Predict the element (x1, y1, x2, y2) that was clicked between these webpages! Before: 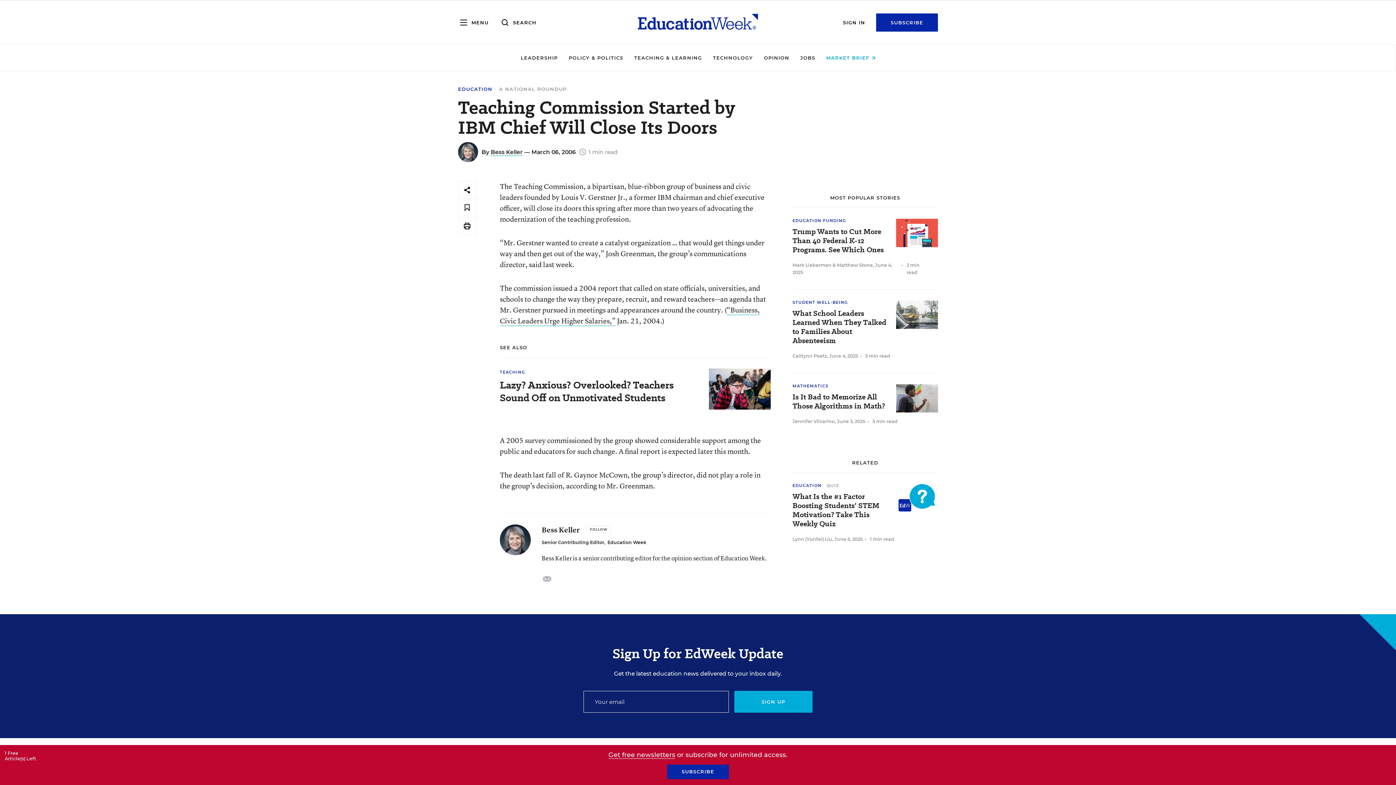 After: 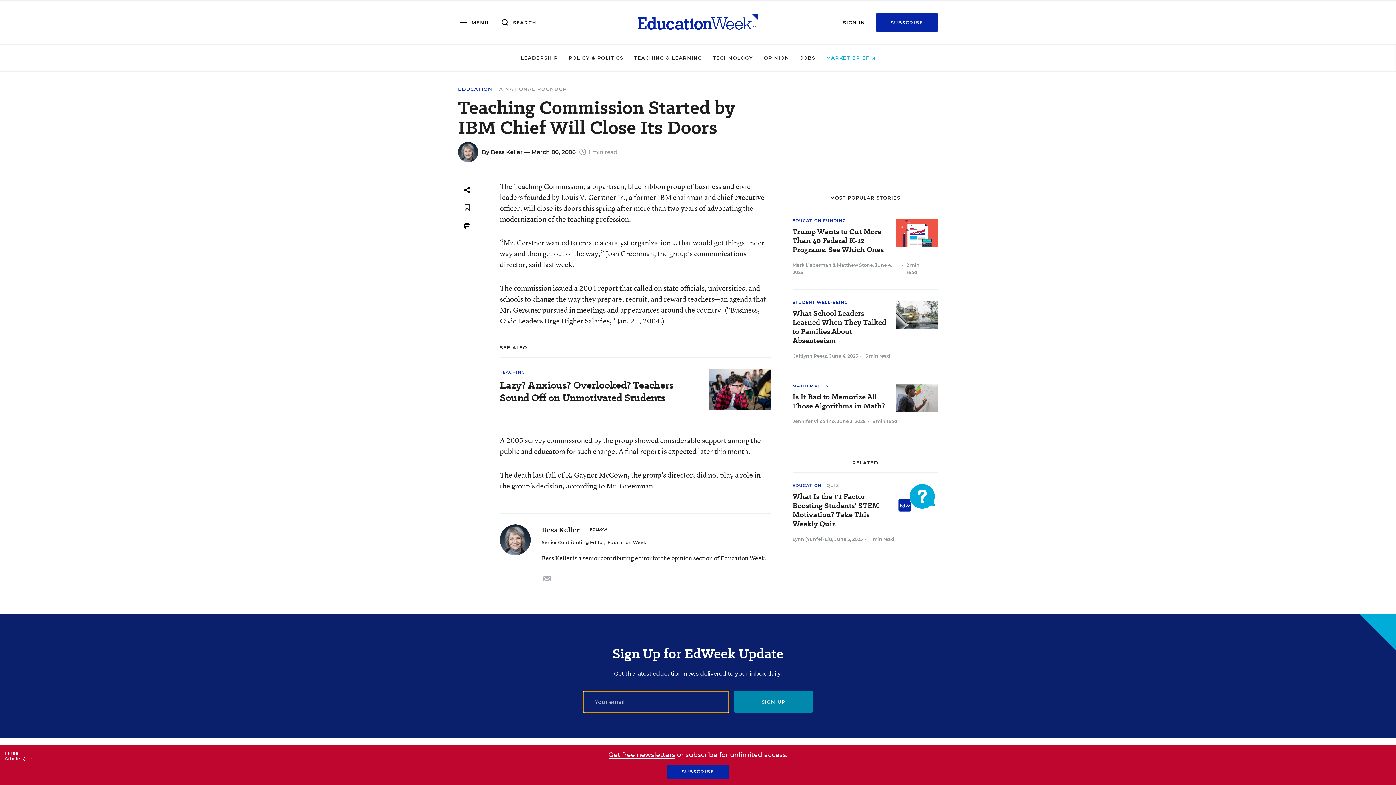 Action: label: SIGN UP bbox: (734, 691, 812, 713)